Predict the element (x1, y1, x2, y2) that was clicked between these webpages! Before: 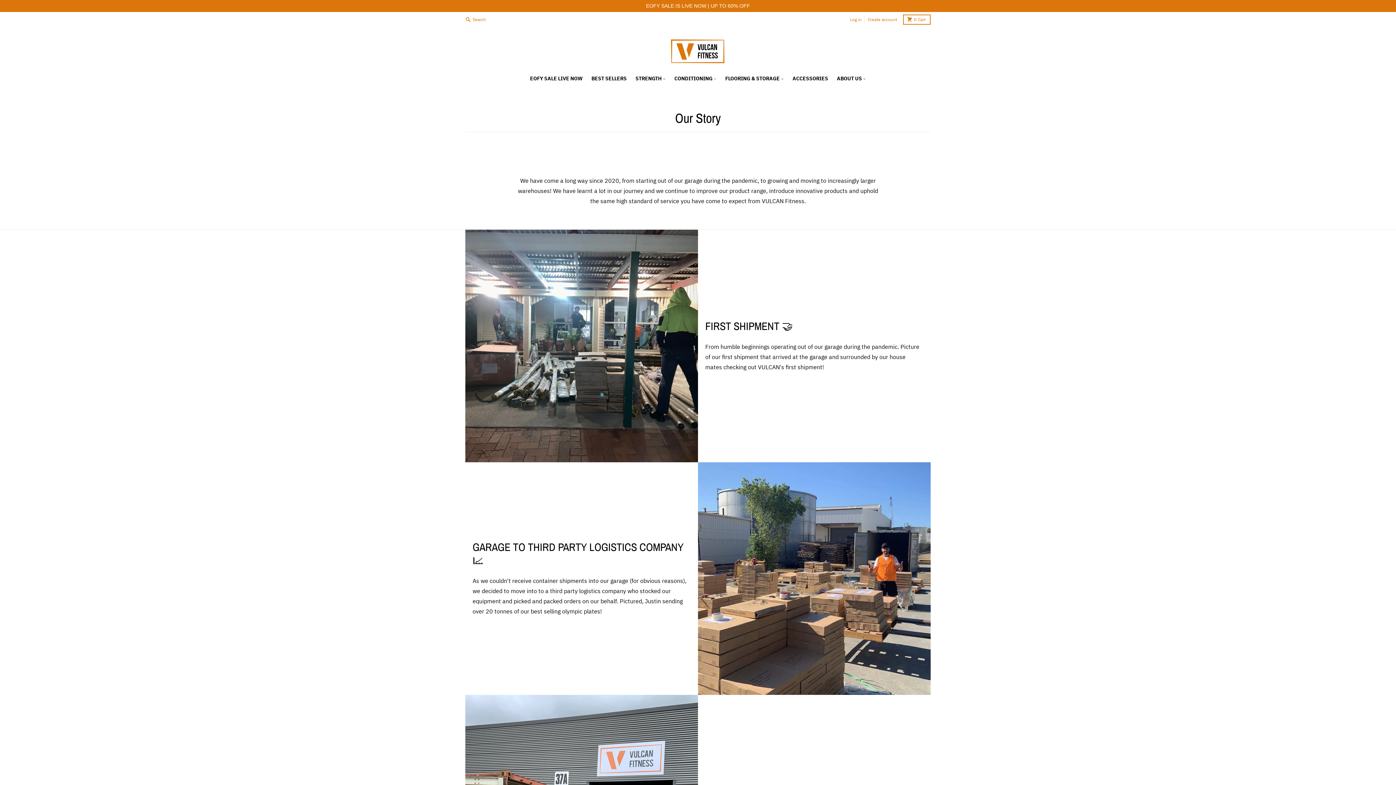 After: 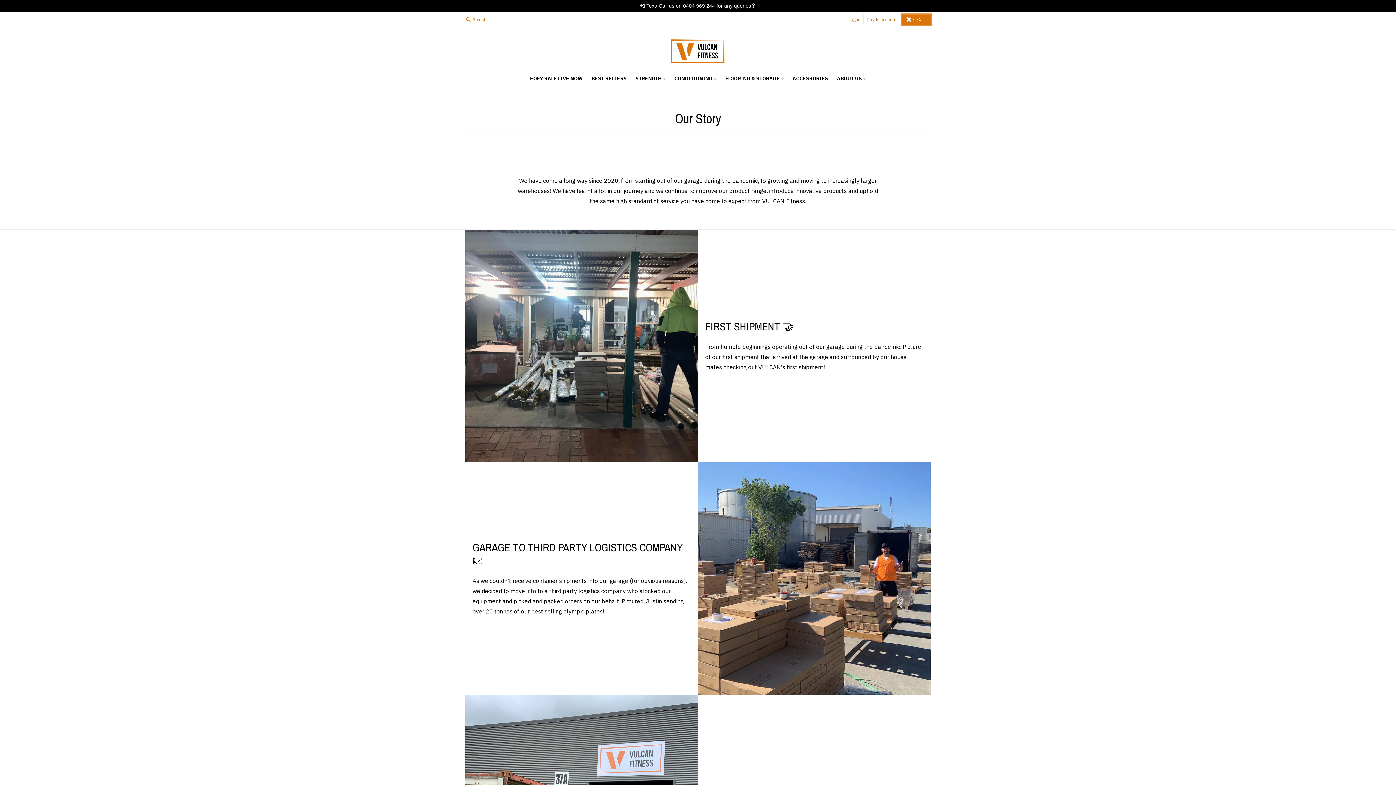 Action: bbox: (903, 2, 930, 13) label: 0
Cart